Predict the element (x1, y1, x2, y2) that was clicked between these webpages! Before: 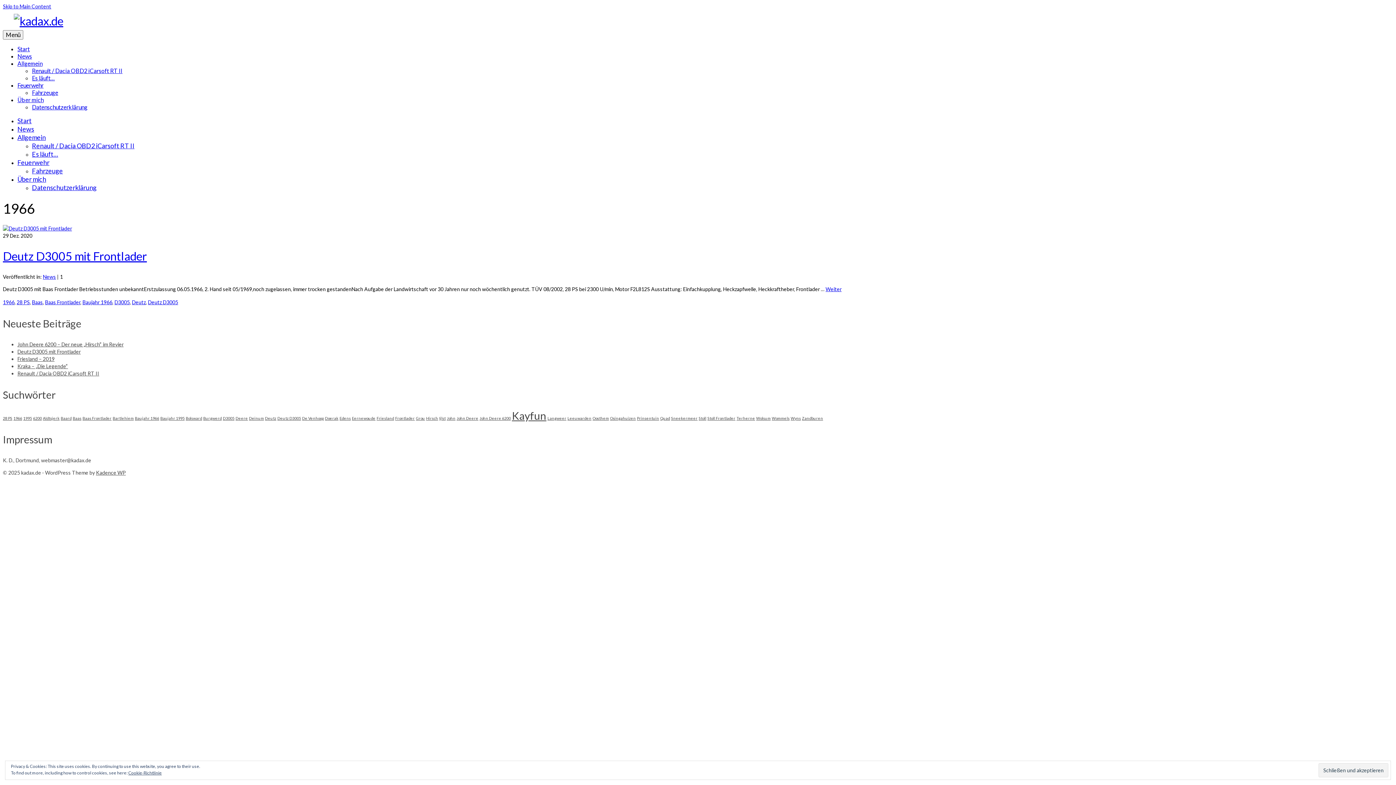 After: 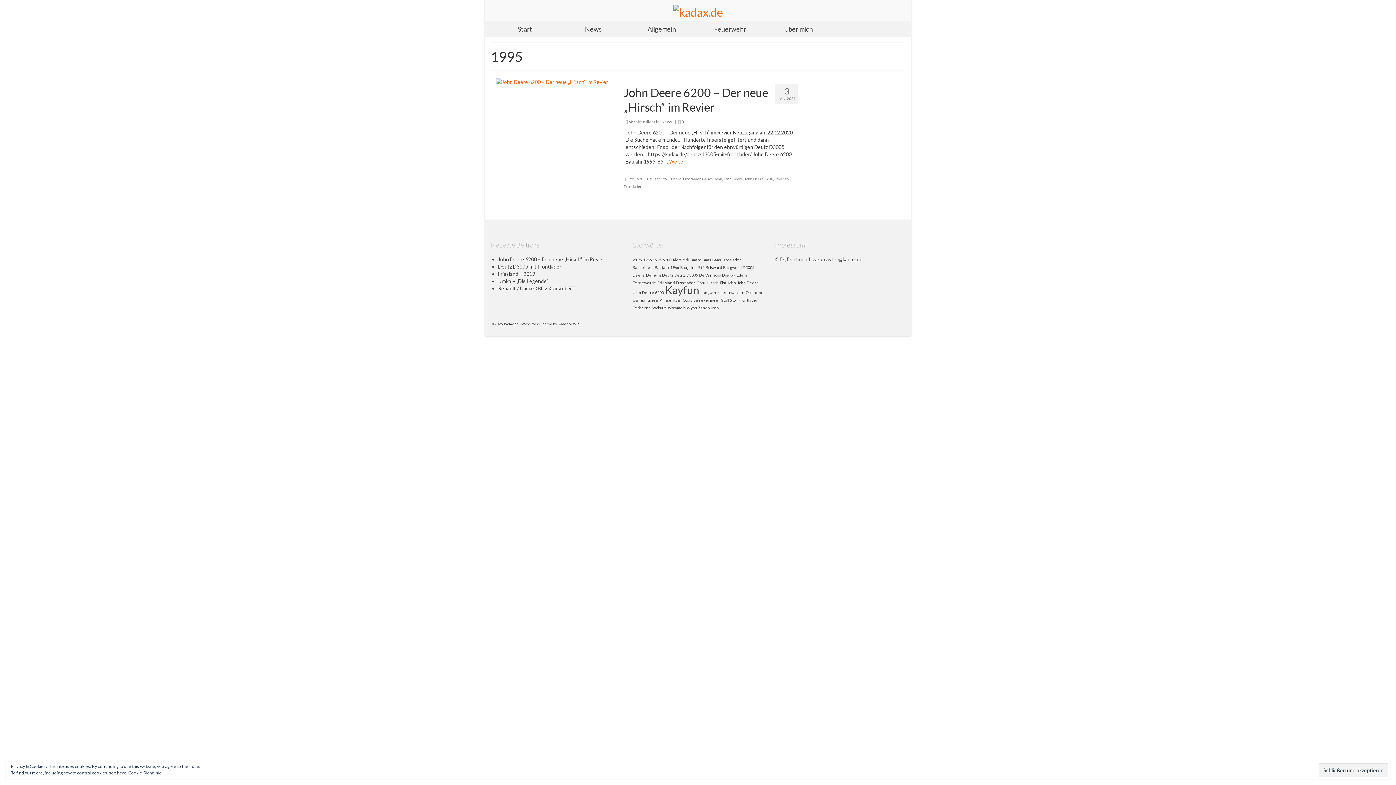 Action: label: 1995 (1 Eintrag) bbox: (23, 416, 32, 420)